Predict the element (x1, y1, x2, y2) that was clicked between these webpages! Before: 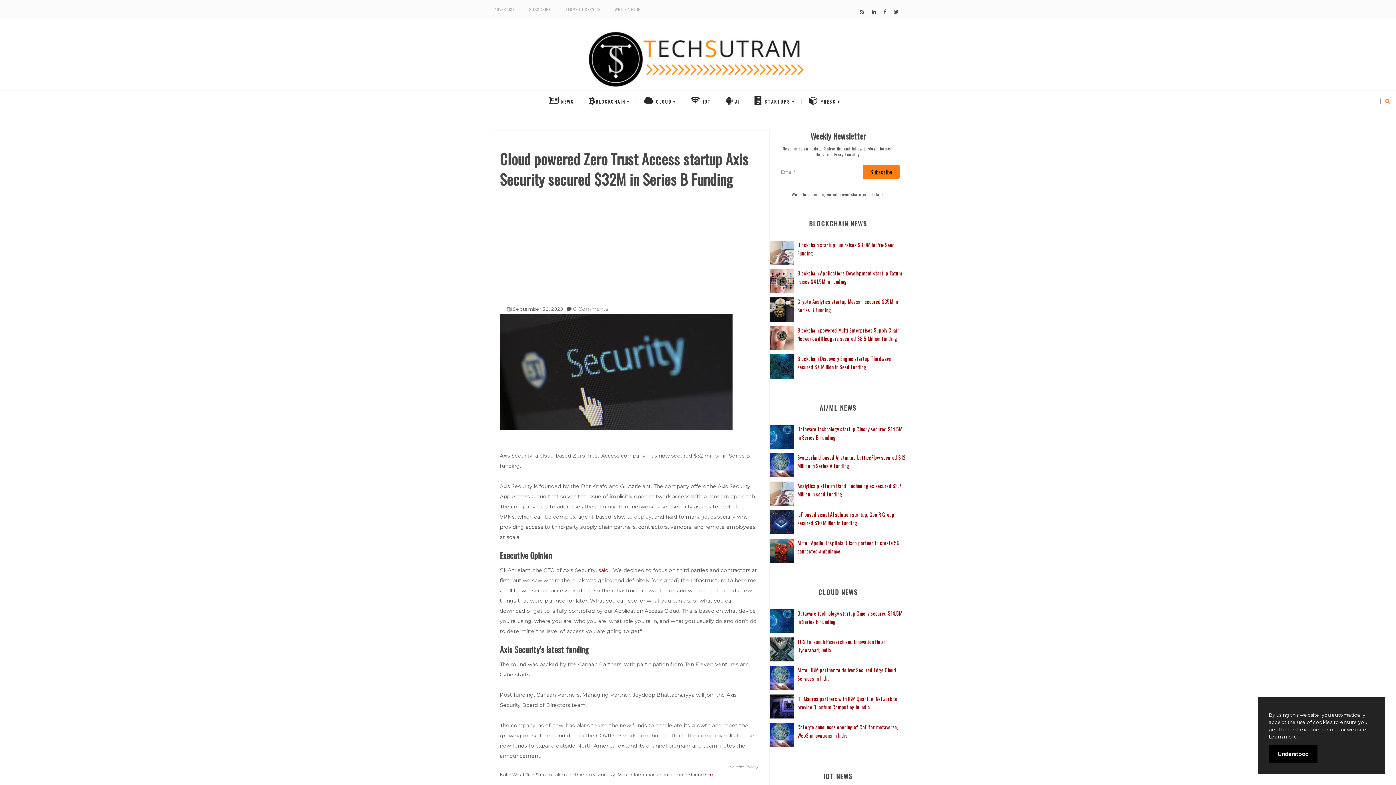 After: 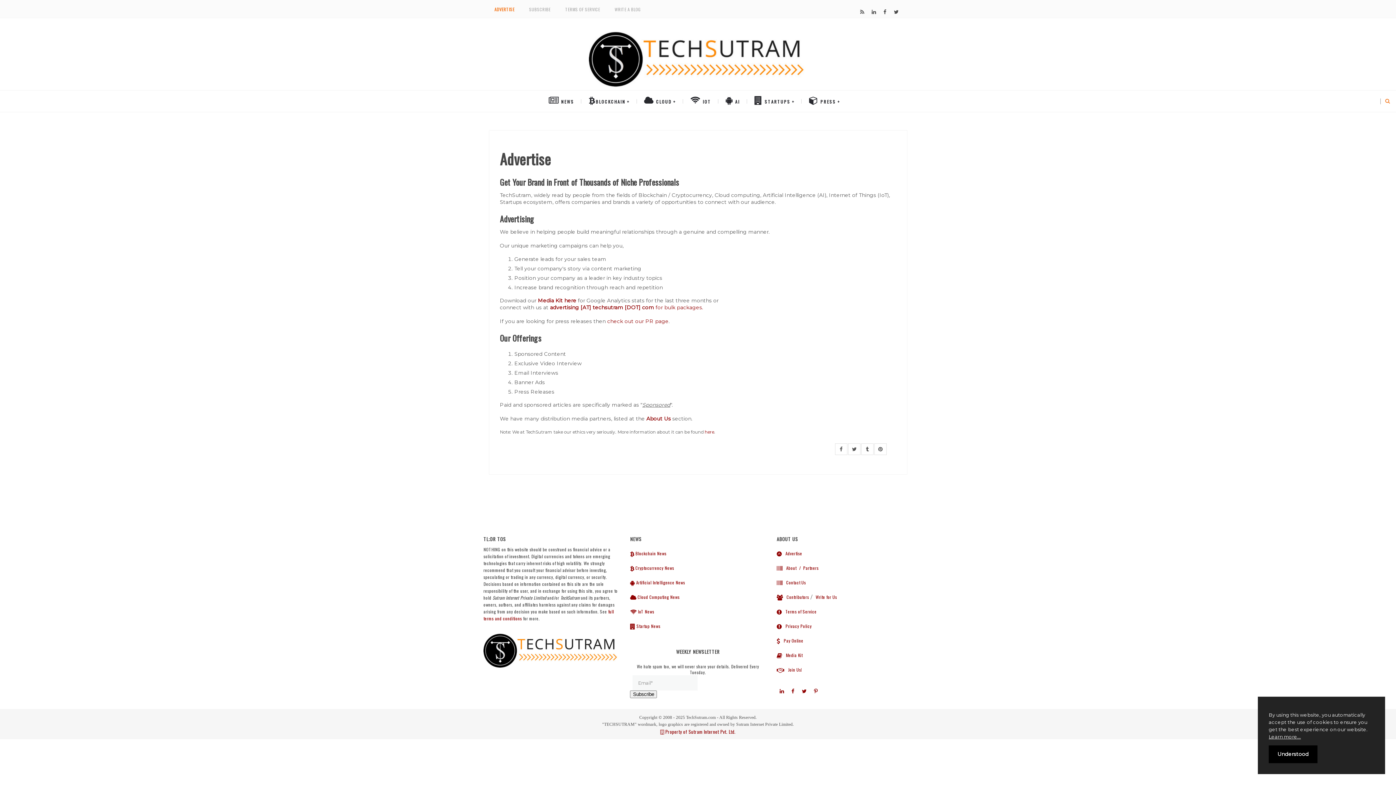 Action: bbox: (494, 0, 514, 18) label: ADVERTISE